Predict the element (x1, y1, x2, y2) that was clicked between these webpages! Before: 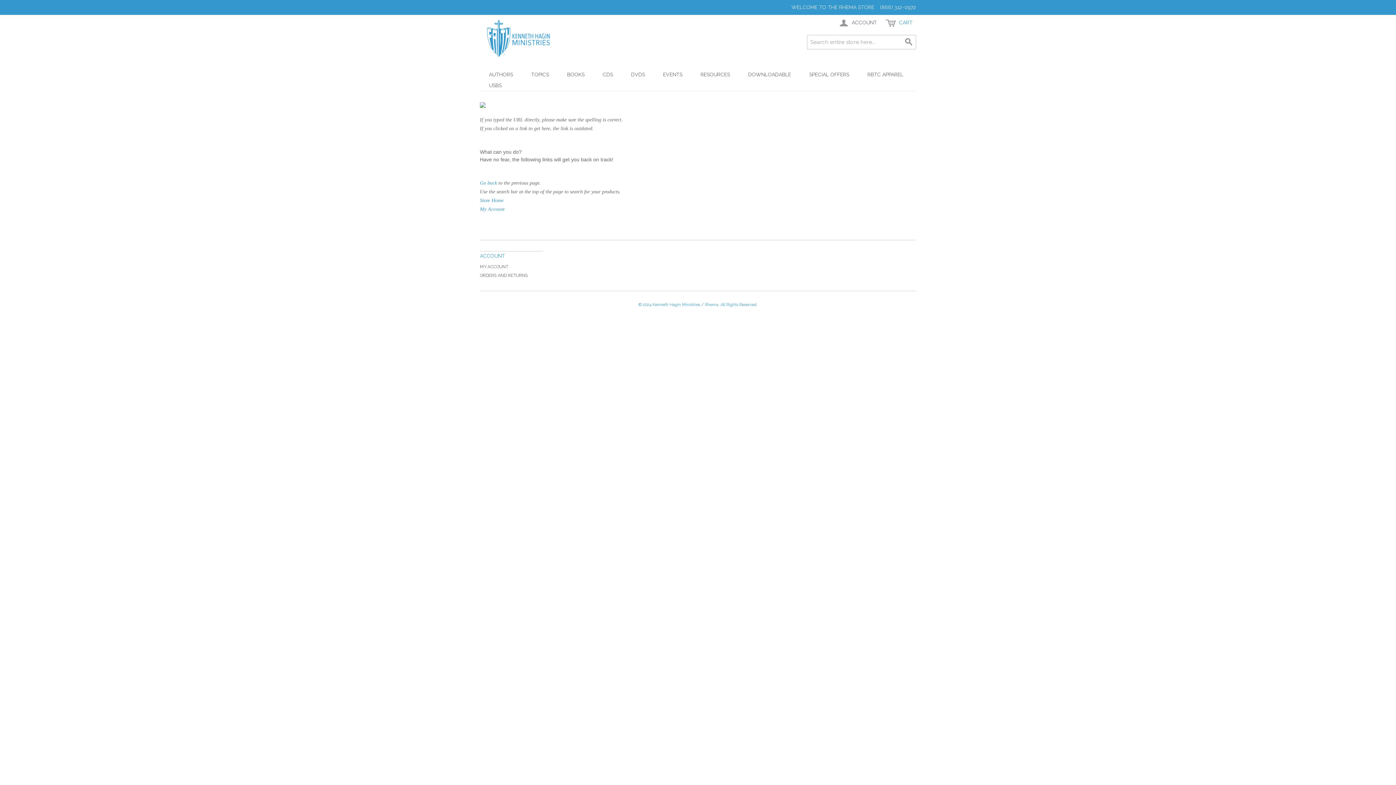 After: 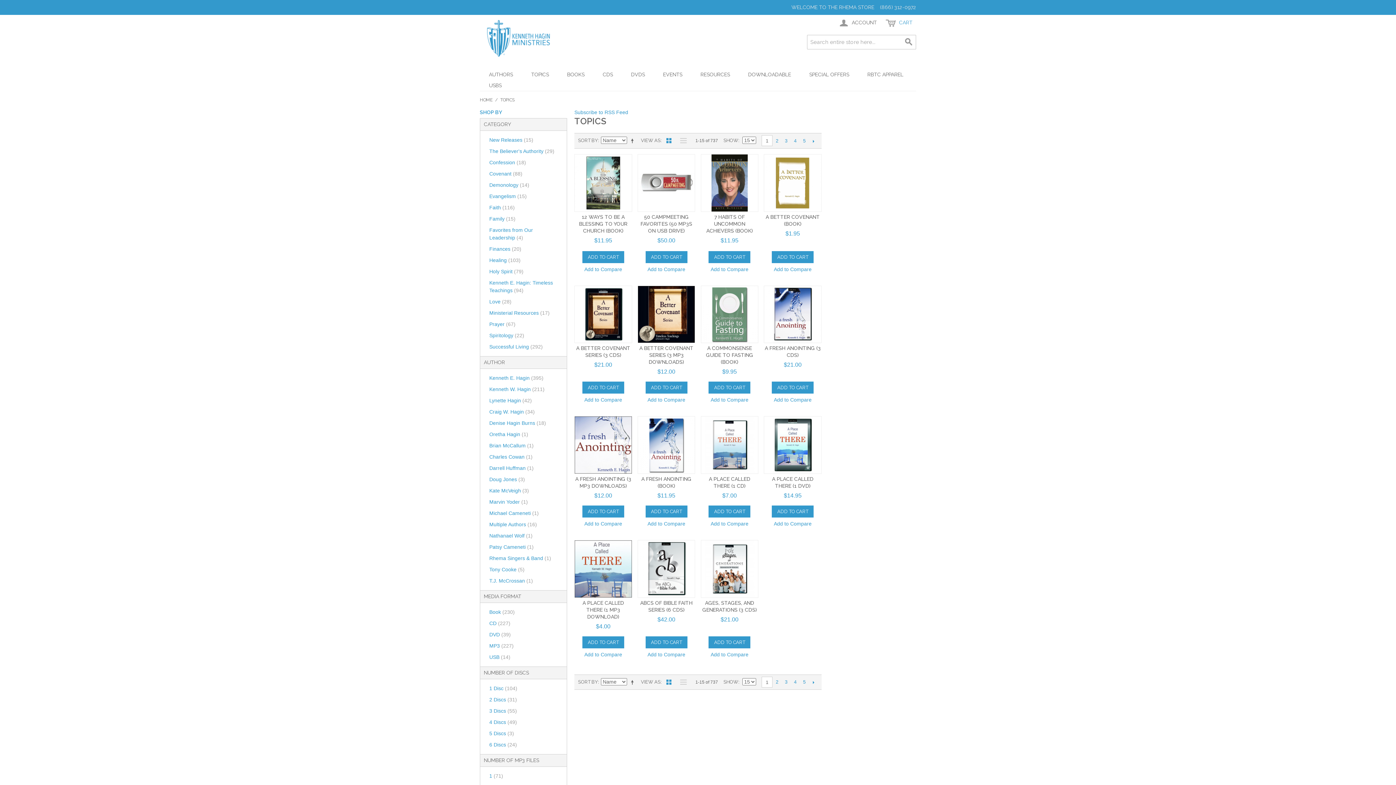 Action: bbox: (522, 69, 558, 80) label: TOPICS